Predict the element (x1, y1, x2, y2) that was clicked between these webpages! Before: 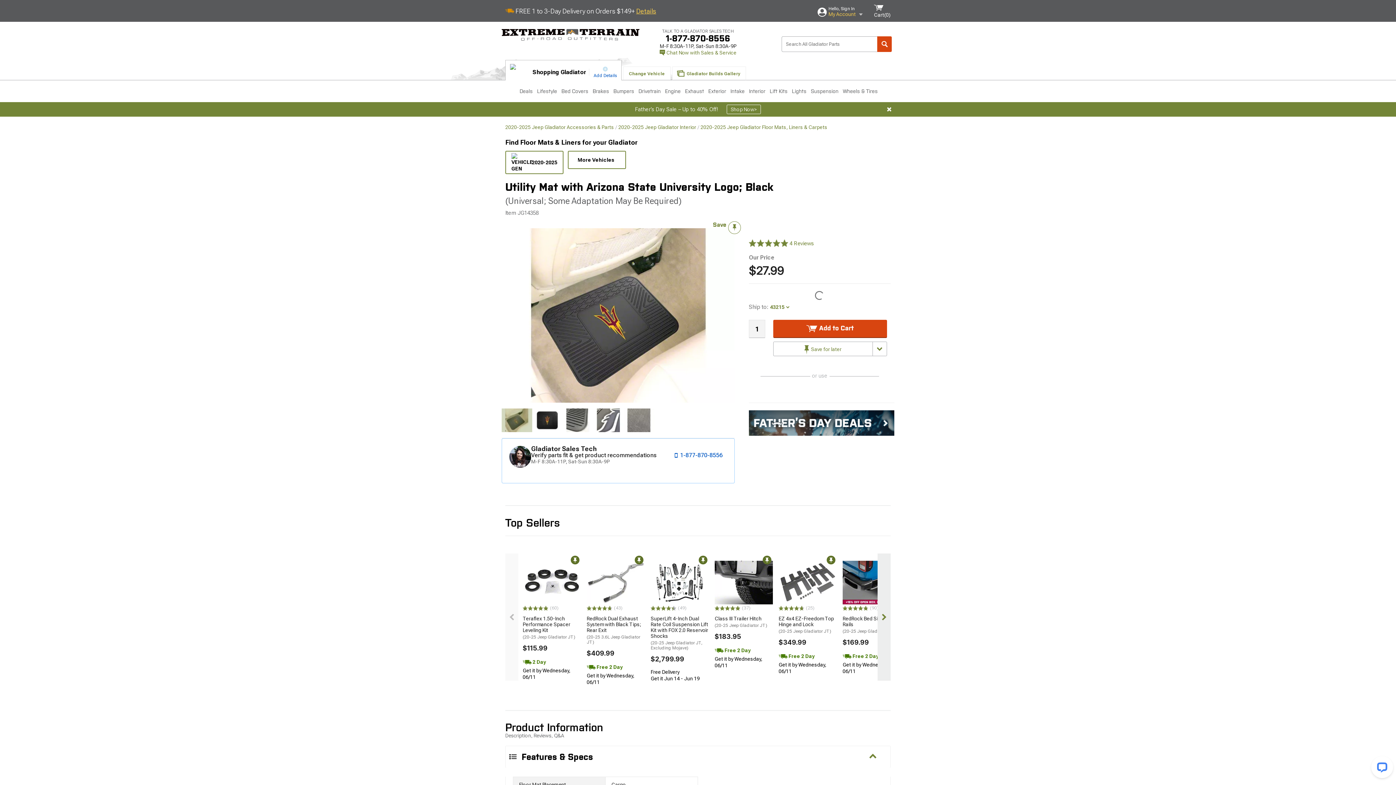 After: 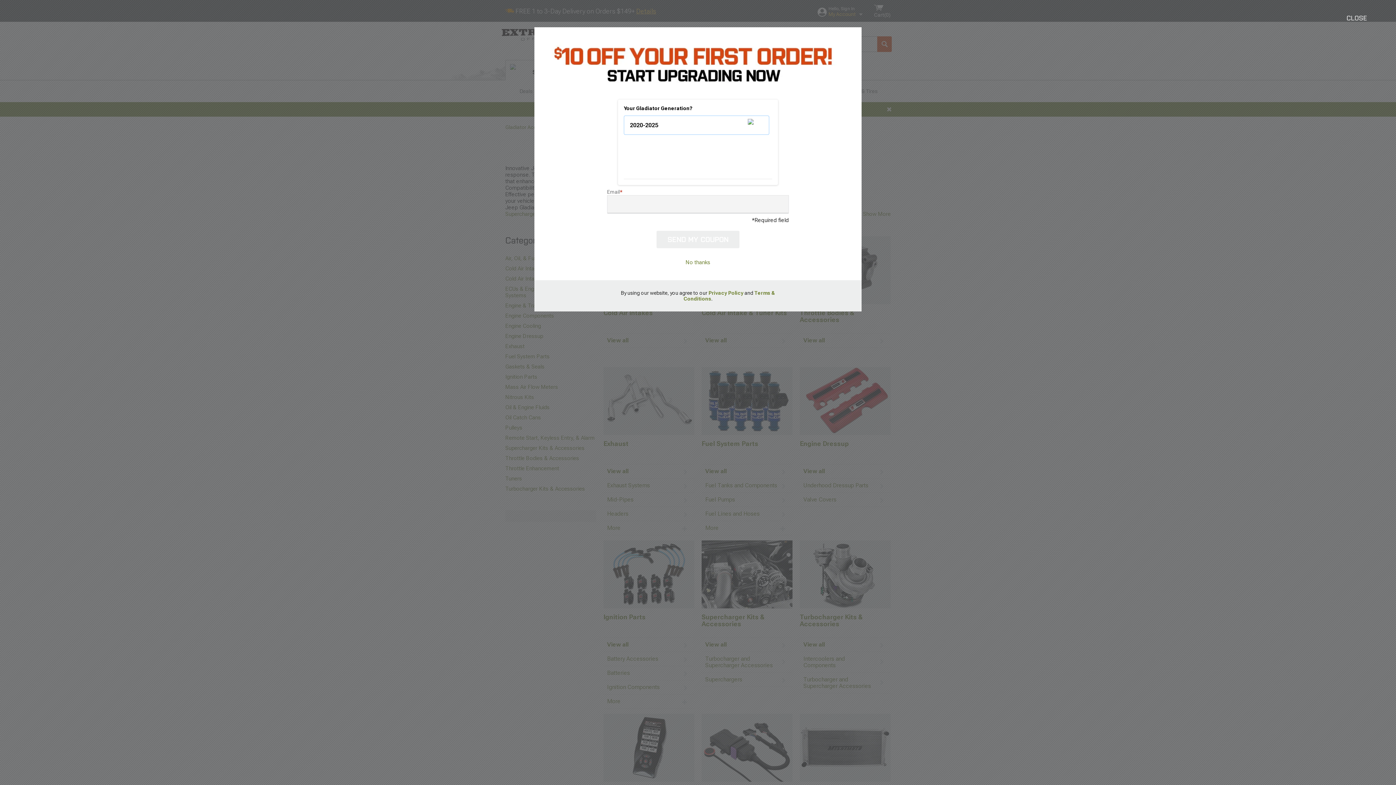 Action: bbox: (663, 80, 683, 102) label: Engine